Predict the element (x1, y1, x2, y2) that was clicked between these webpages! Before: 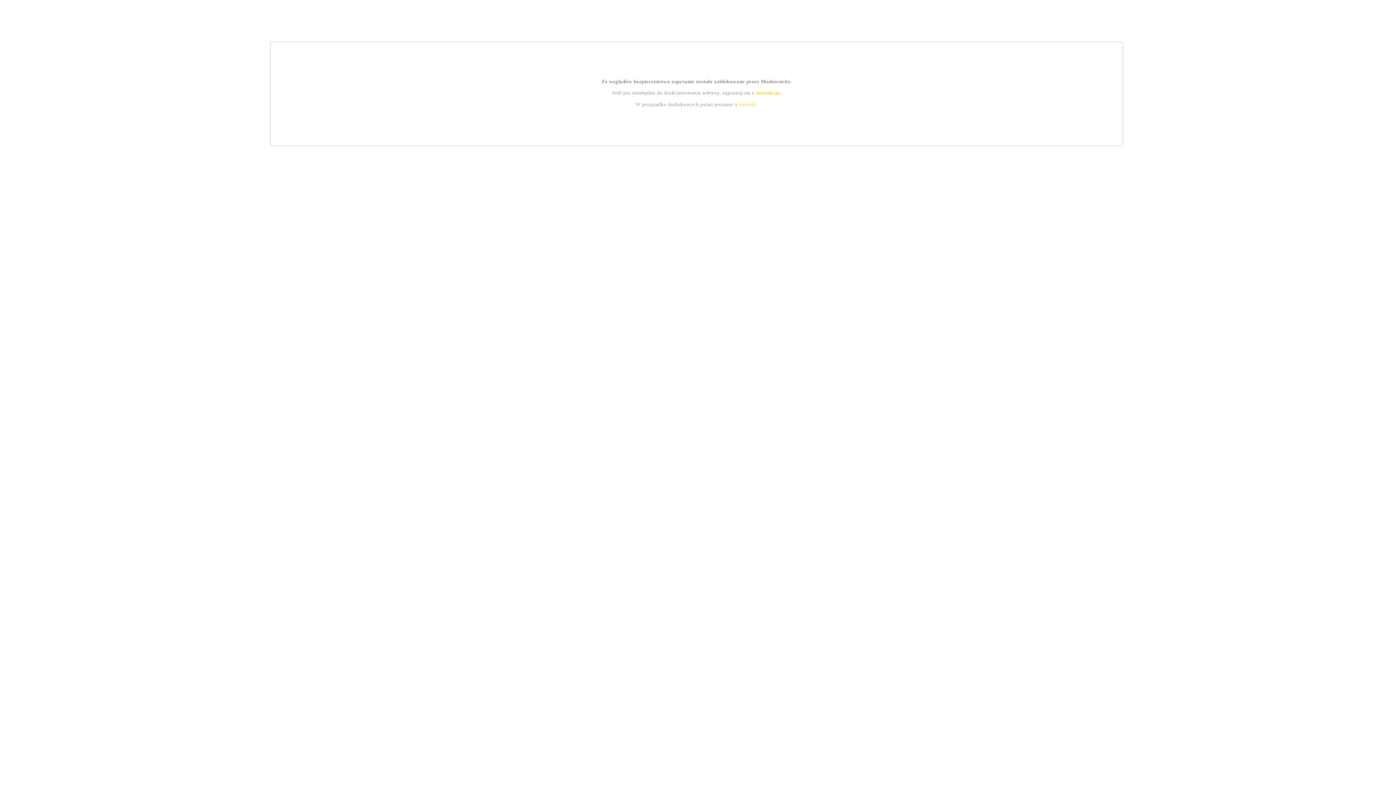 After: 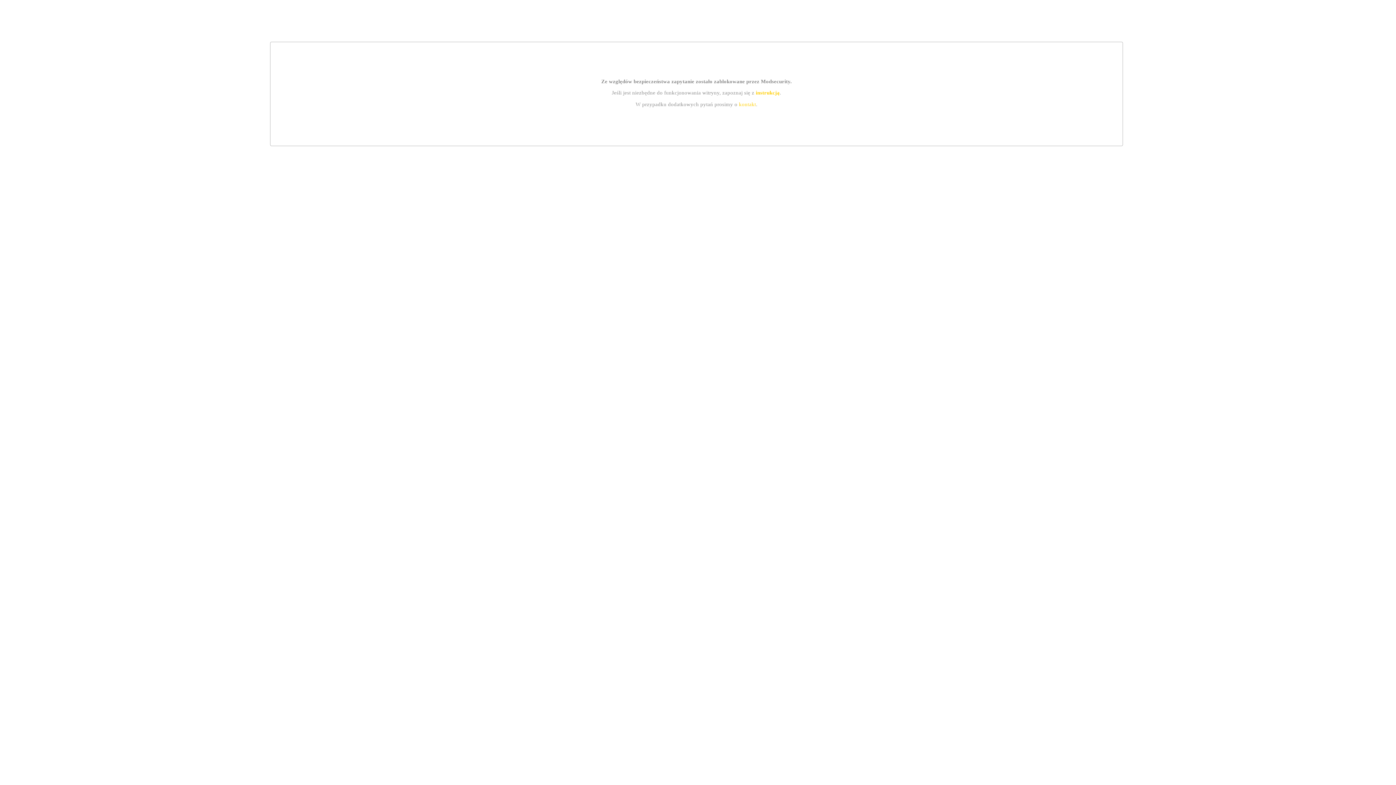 Action: bbox: (739, 101, 756, 107) label: kontakt